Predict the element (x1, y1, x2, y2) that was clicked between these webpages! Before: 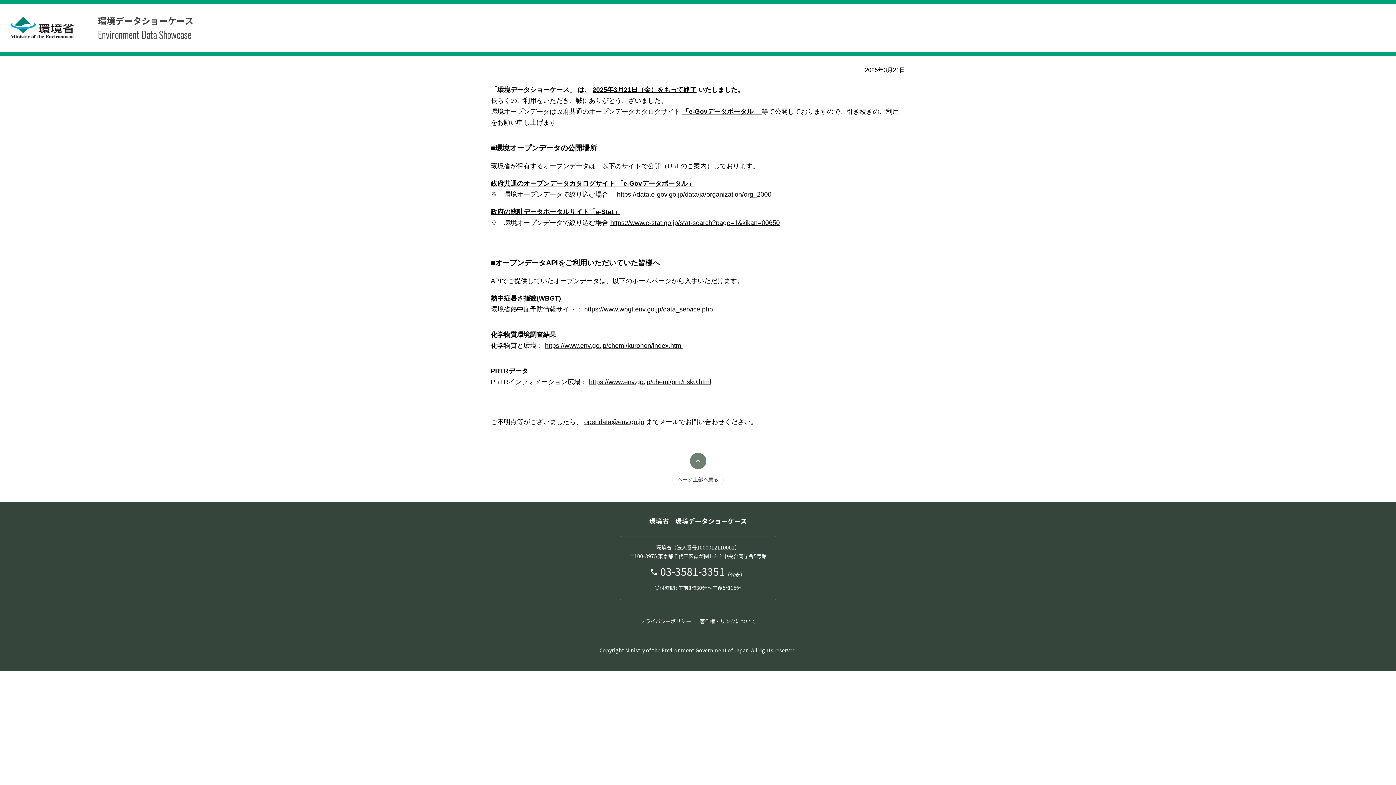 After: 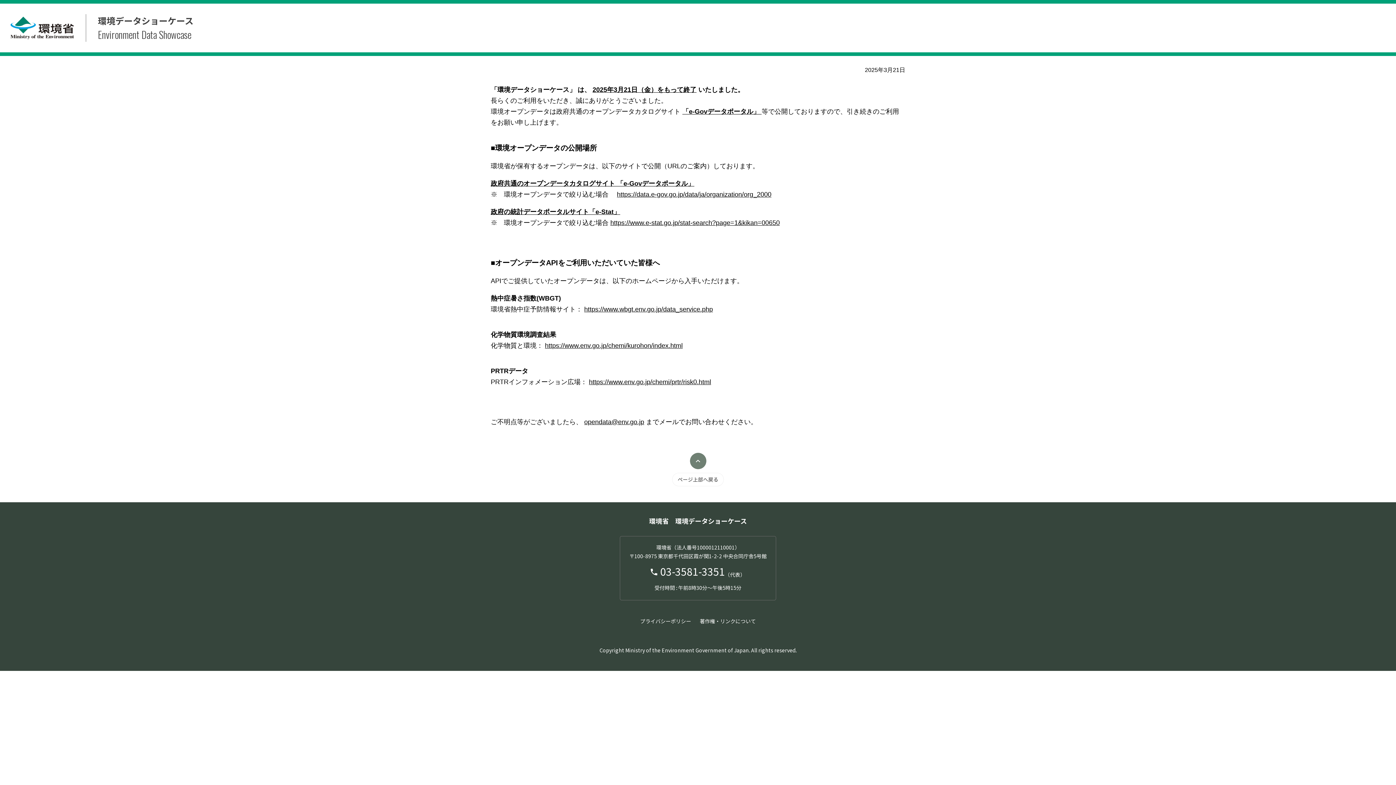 Action: bbox: (682, 108, 761, 115) label: 「e-Govデータポータル」 